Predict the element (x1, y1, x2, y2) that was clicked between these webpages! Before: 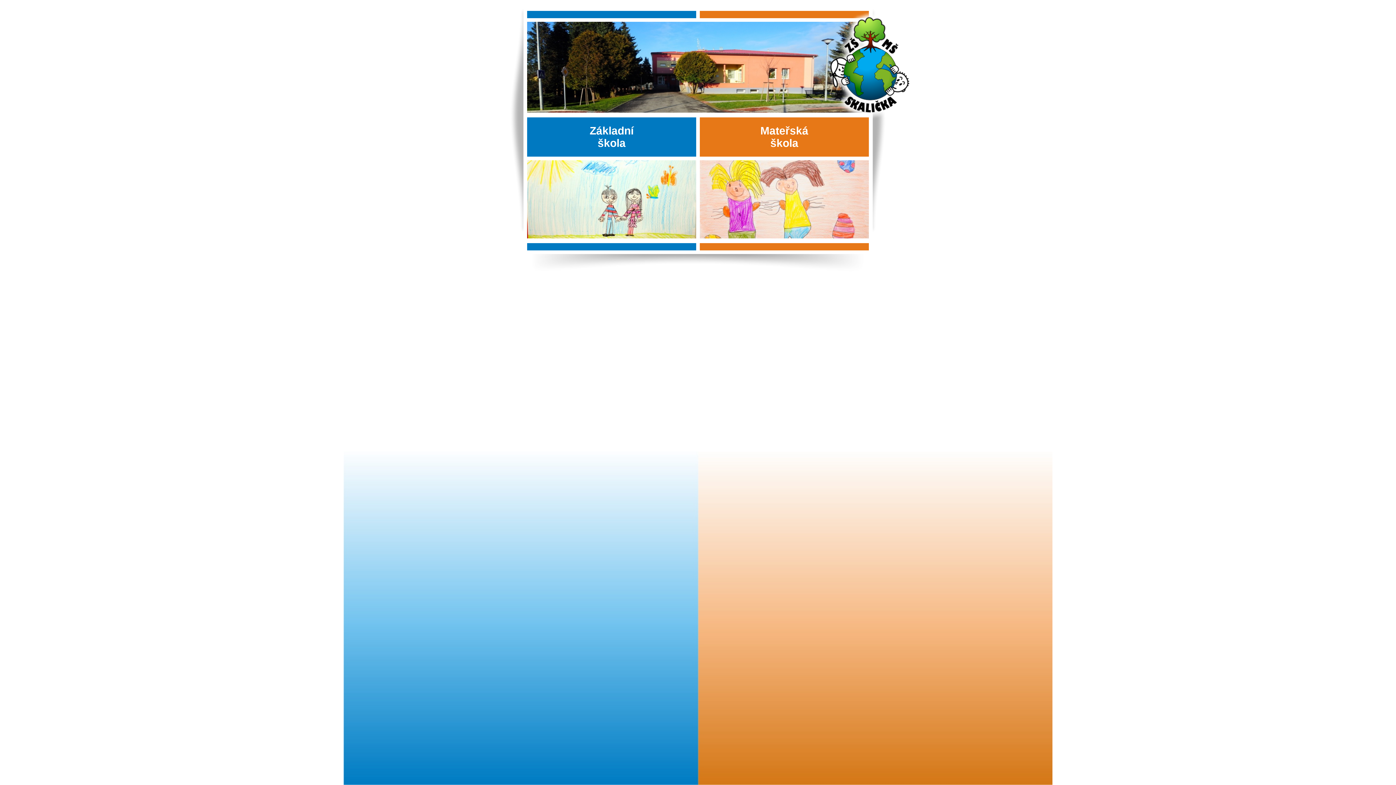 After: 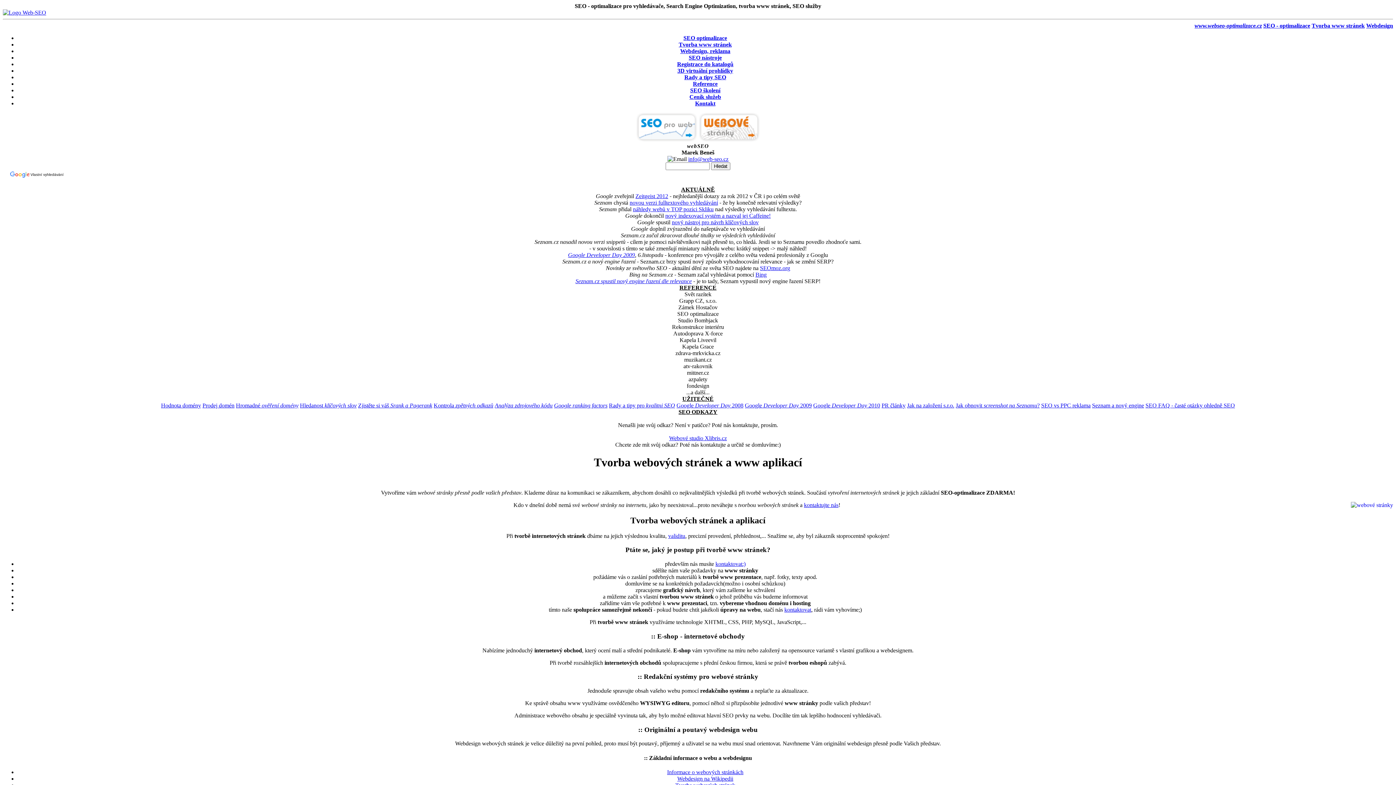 Action: bbox: (729, 264, 755, 269) label: Tvorba webu